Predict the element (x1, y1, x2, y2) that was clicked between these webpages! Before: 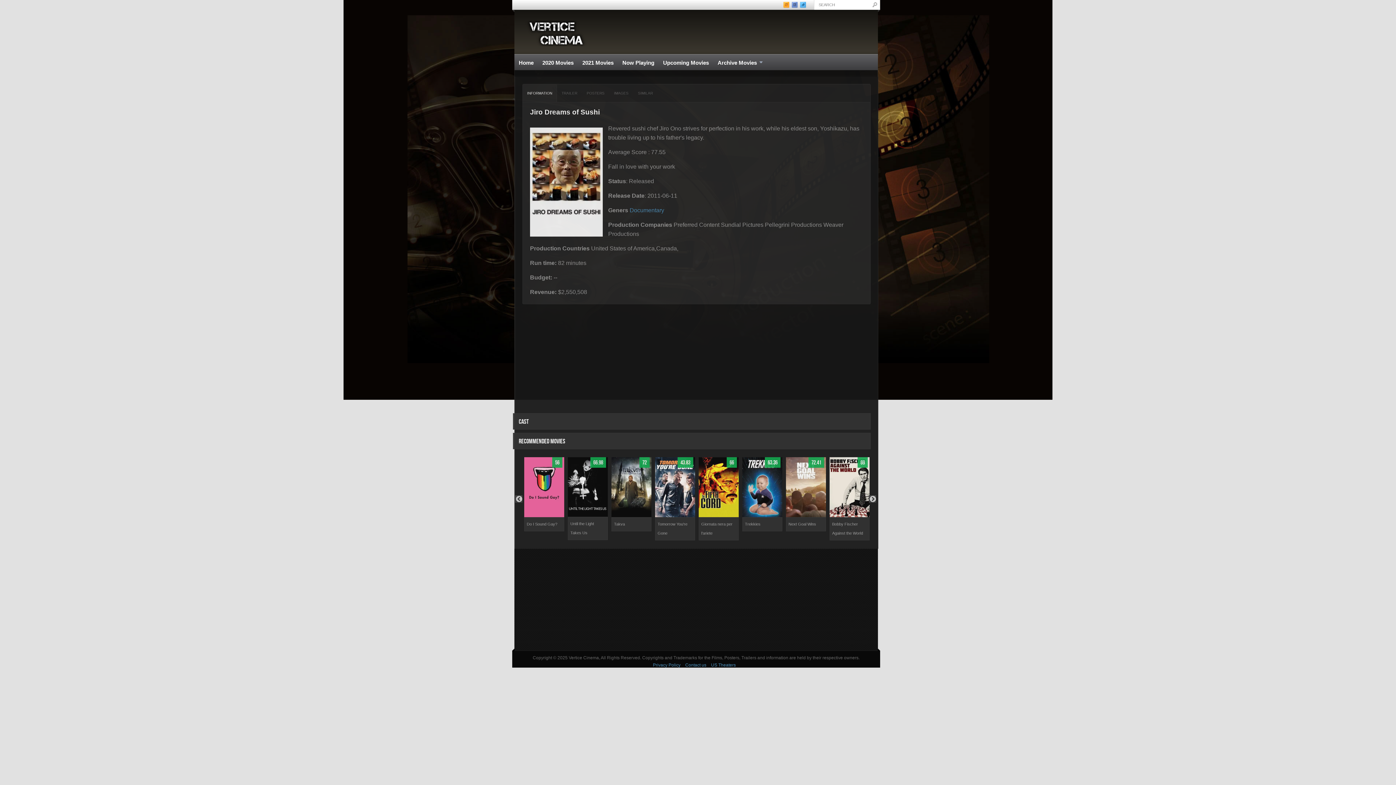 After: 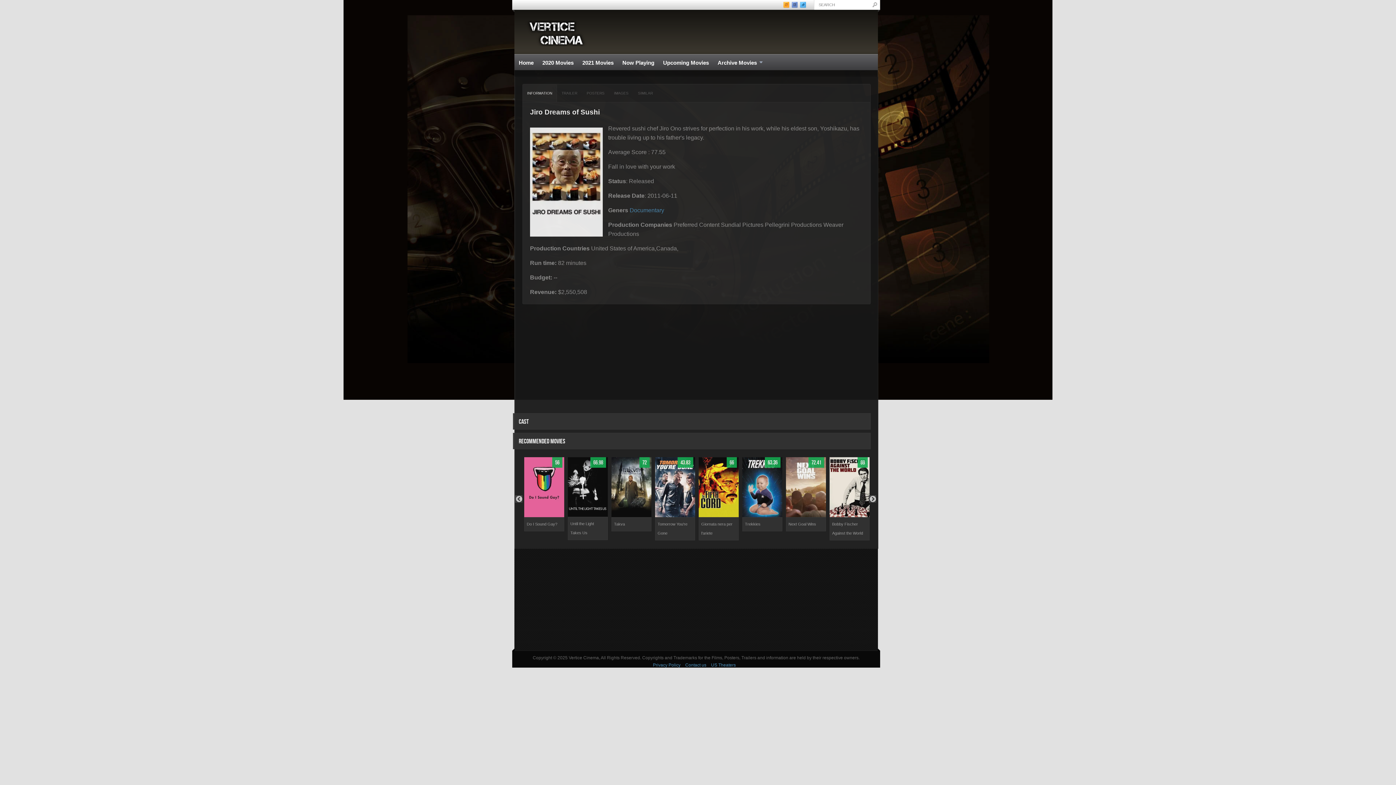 Action: label: INFORMATION bbox: (522, 84, 557, 102)